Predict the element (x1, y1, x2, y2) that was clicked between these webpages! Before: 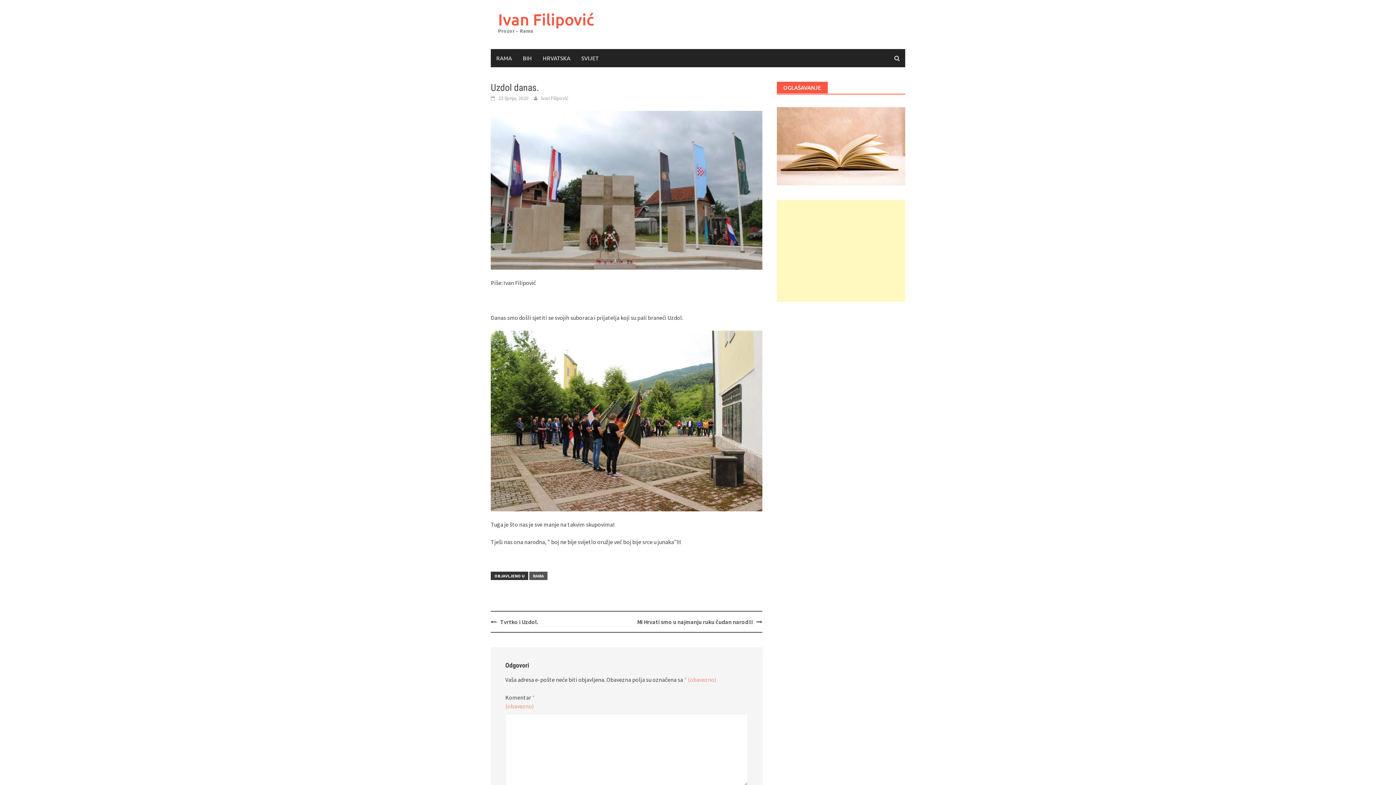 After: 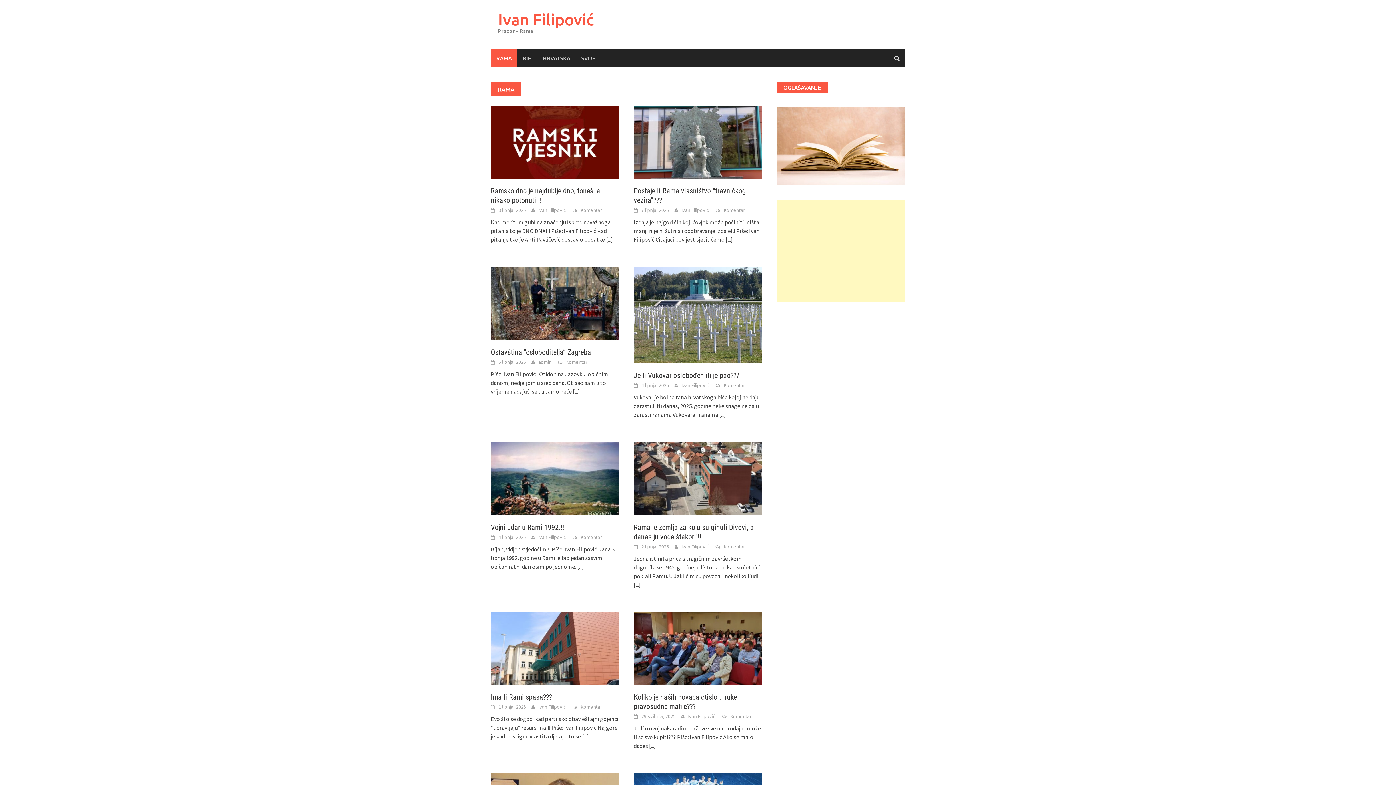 Action: bbox: (529, 572, 547, 580) label: RAMA